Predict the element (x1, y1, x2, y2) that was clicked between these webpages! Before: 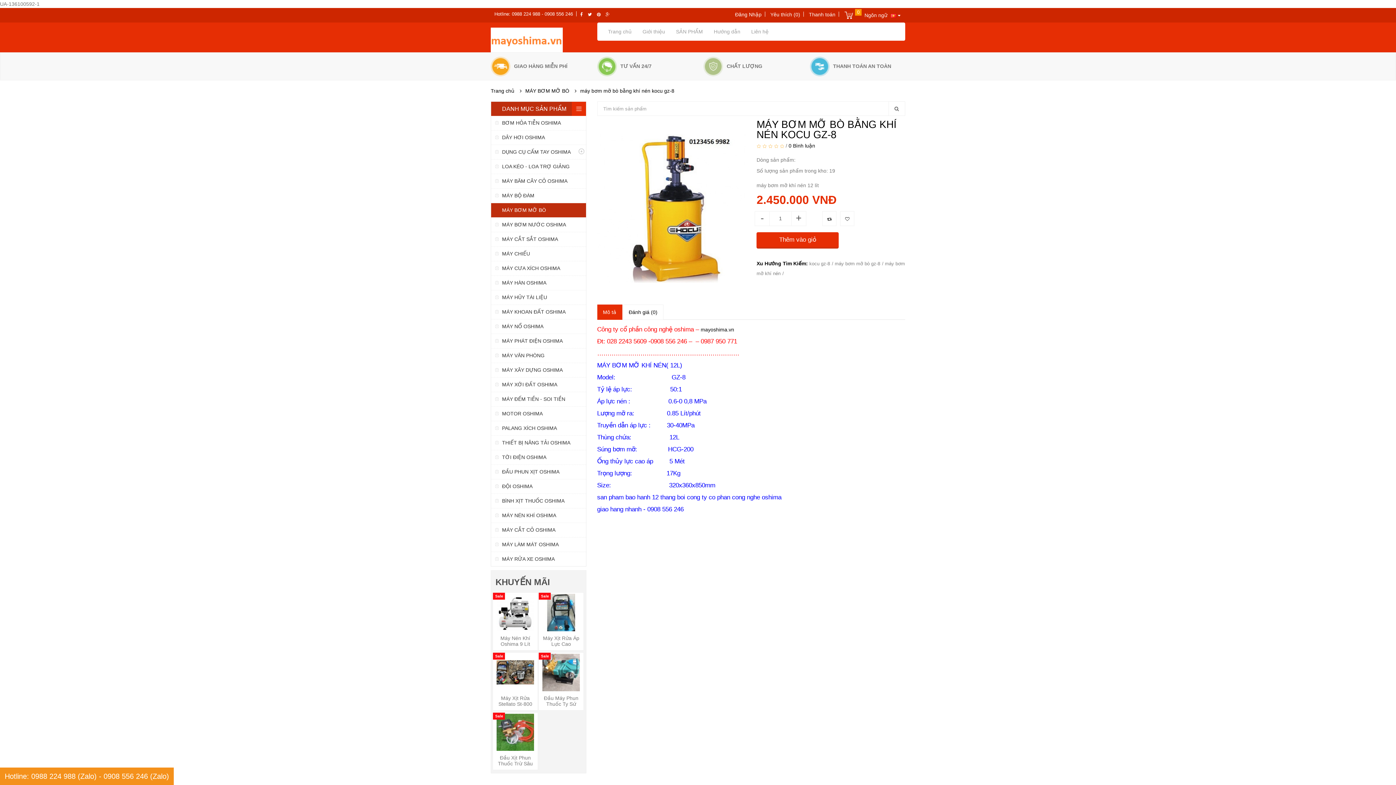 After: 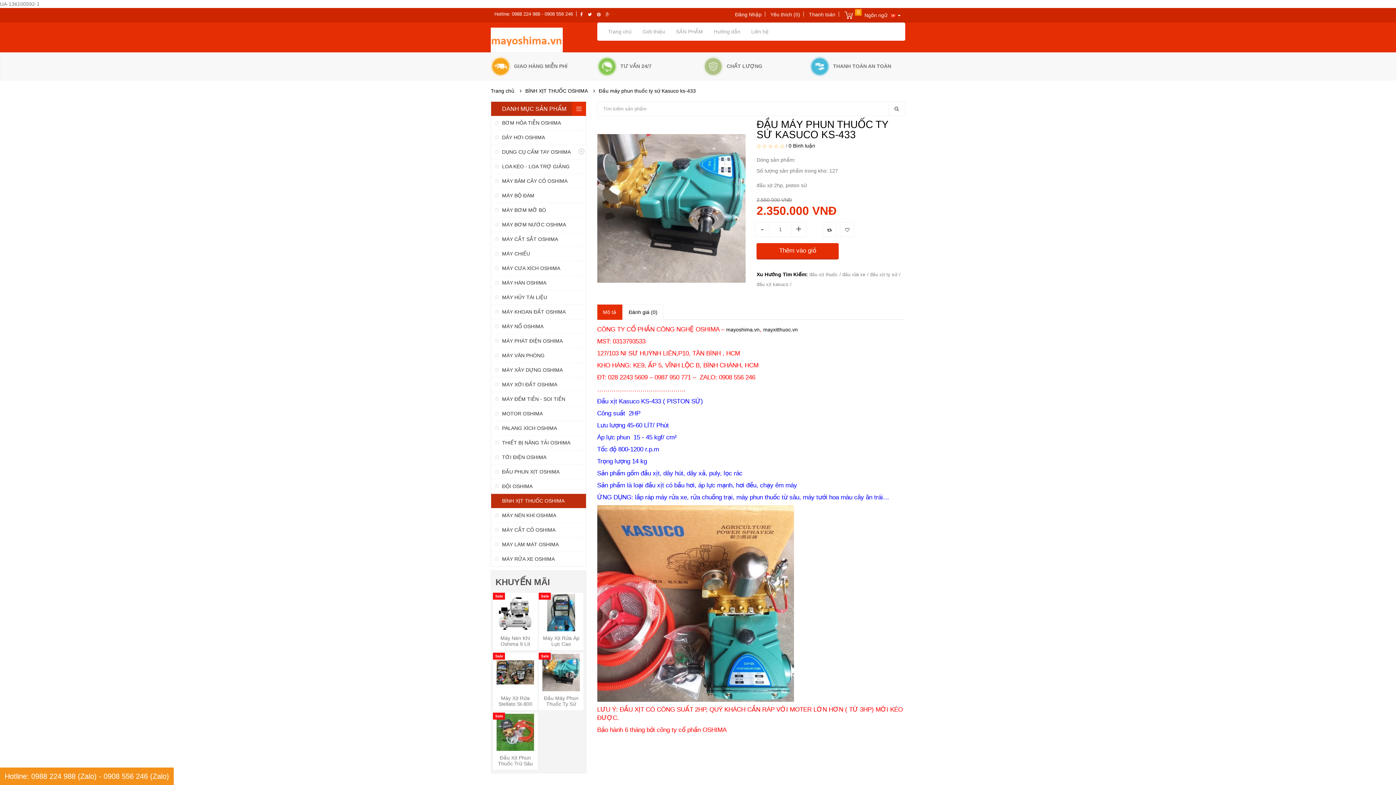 Action: bbox: (542, 695, 580, 707) label: Đầu Máy Phun Thuốc Ty Sứ Kasuco Ks-433